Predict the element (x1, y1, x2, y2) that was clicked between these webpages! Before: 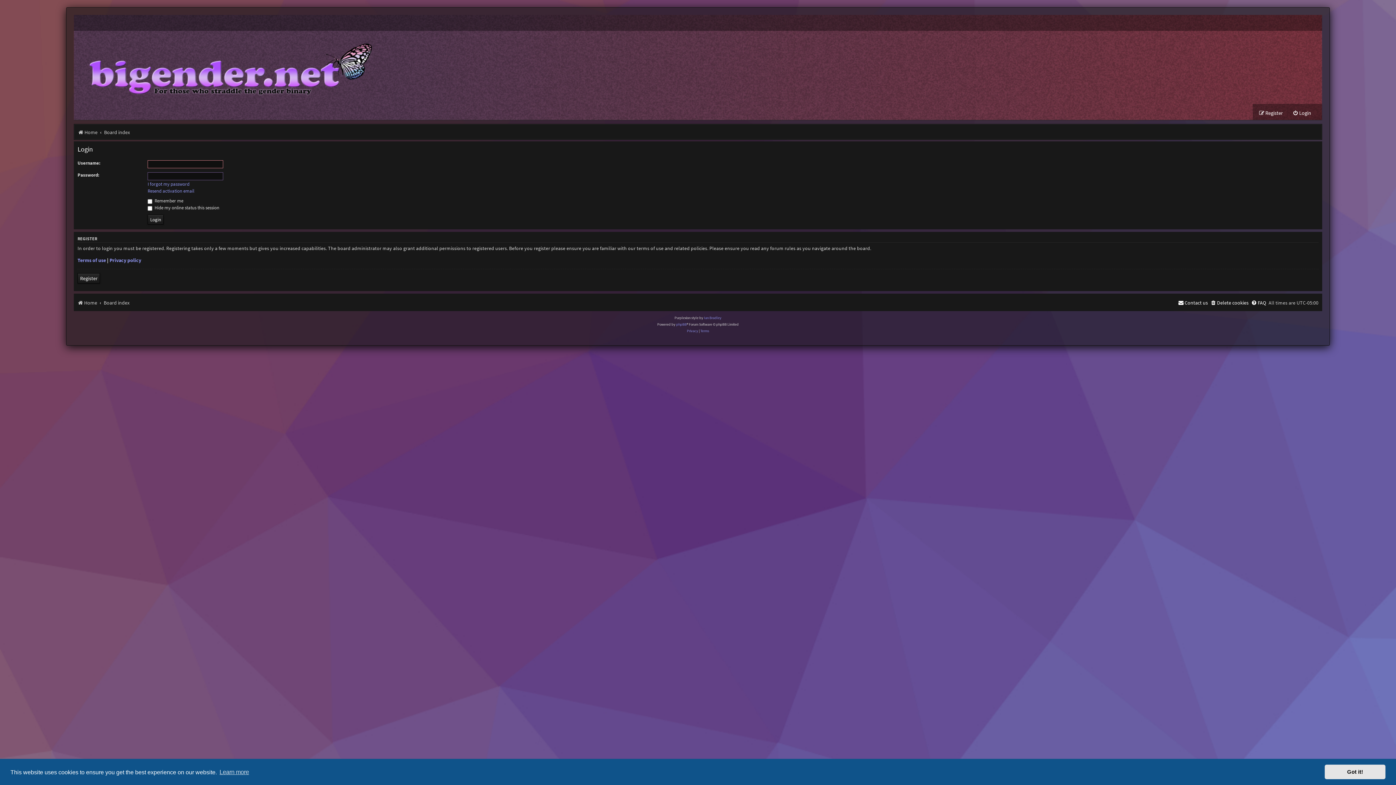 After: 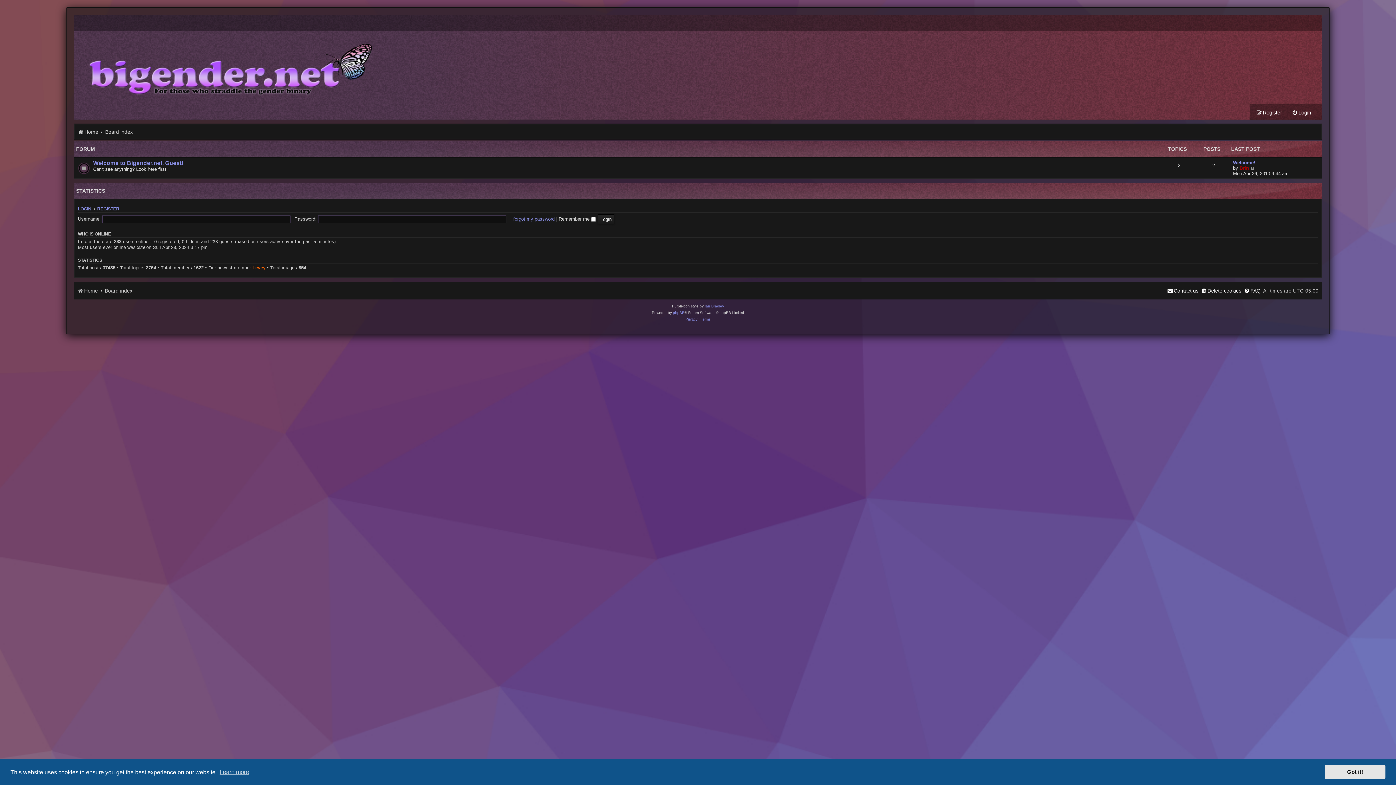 Action: bbox: (73, 30, 376, 104)